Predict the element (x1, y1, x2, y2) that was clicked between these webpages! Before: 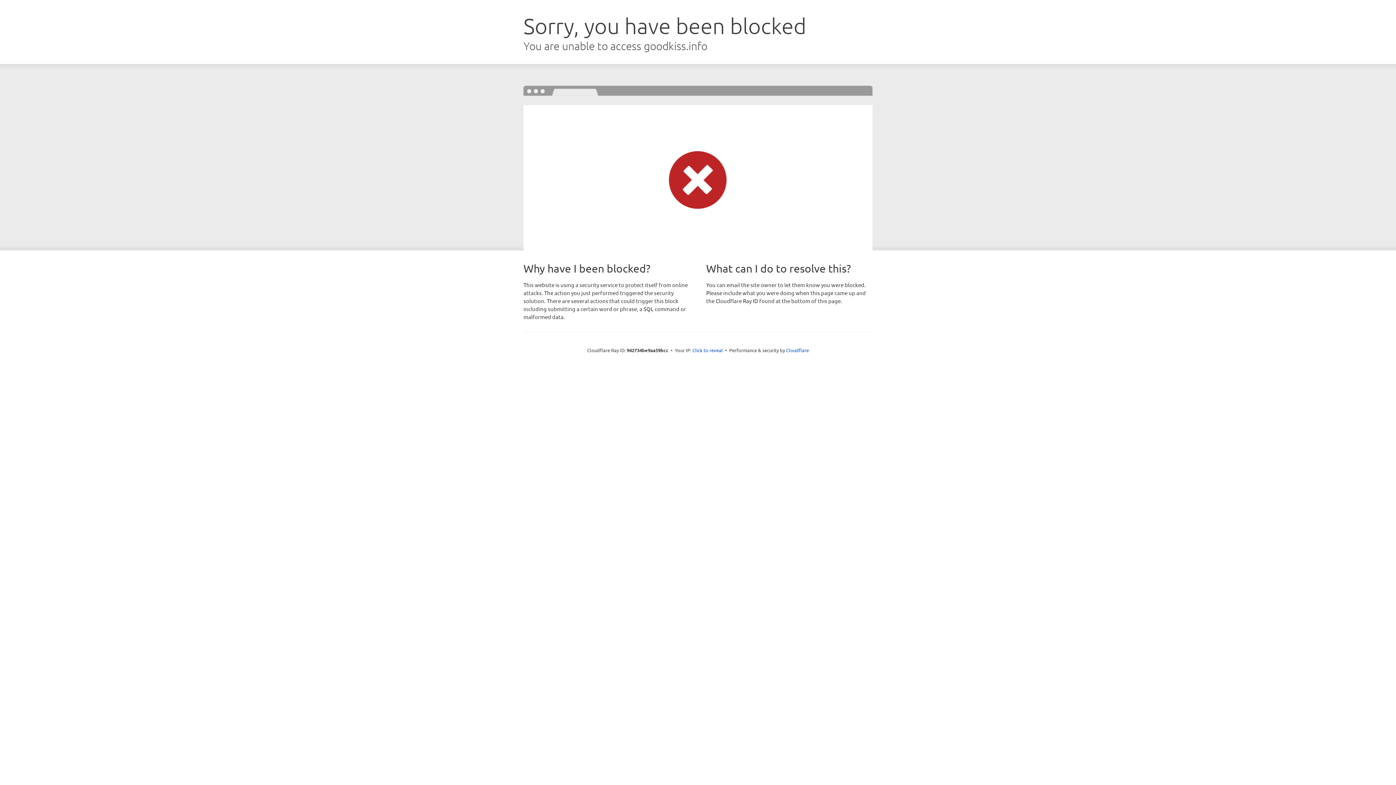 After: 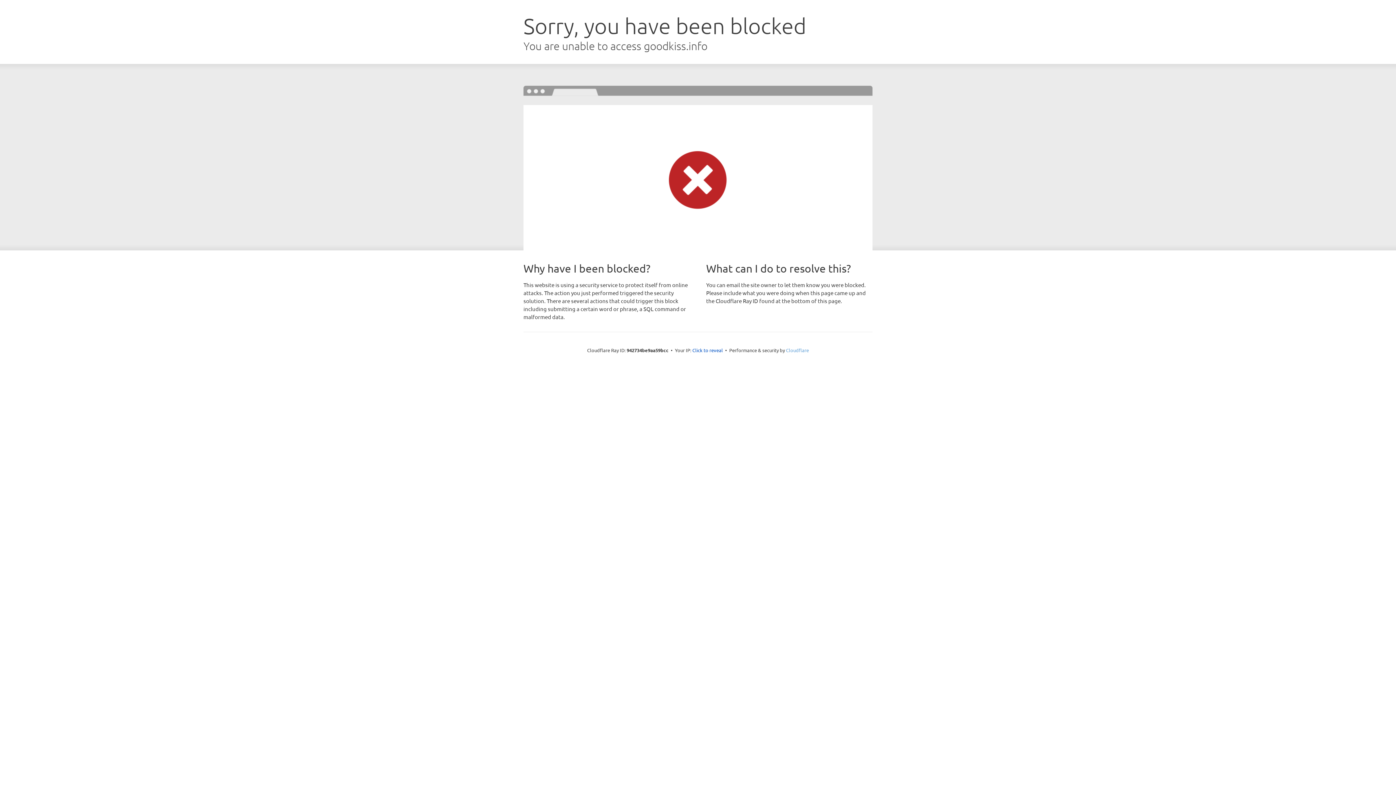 Action: label: Cloudflare bbox: (786, 347, 809, 353)